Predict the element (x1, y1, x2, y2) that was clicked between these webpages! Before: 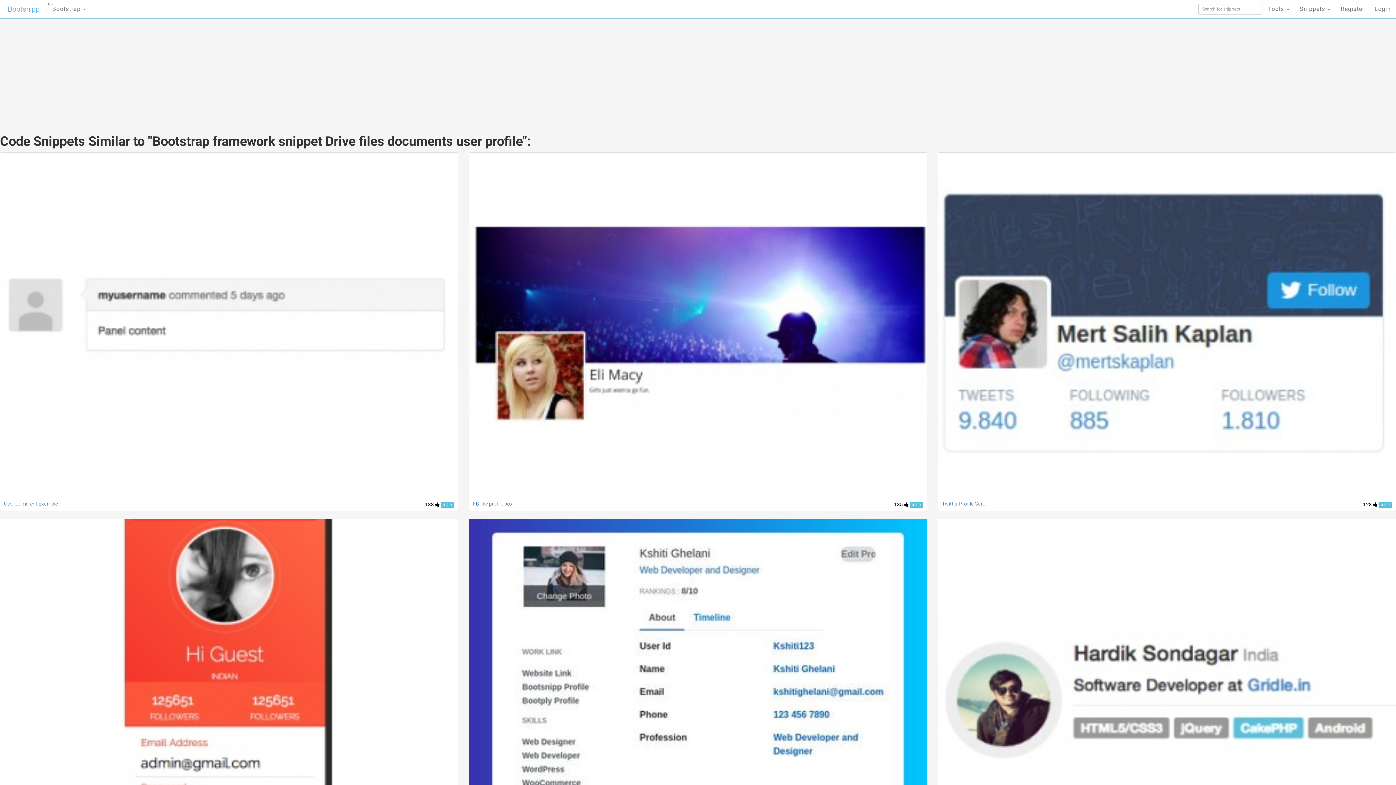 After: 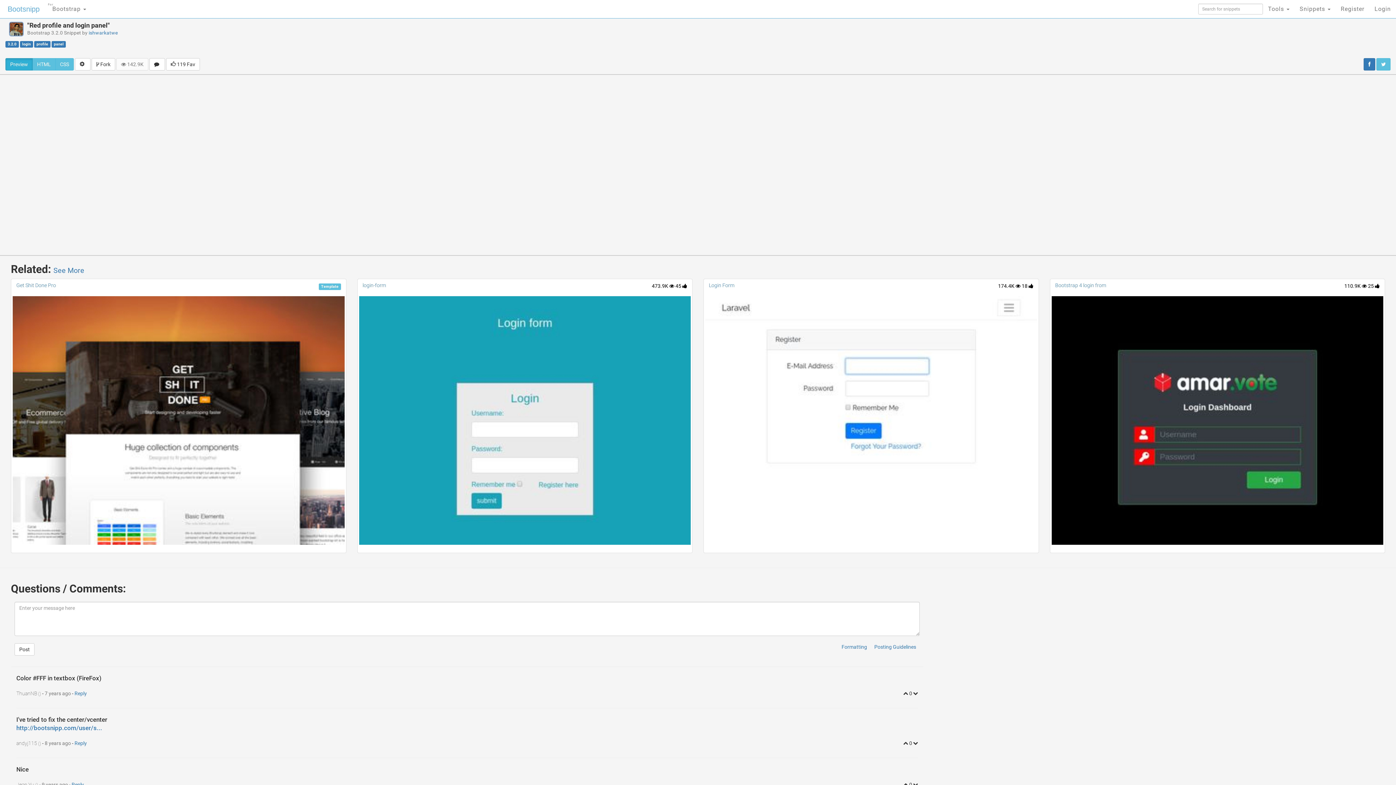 Action: bbox: (0, 519, 457, 862)